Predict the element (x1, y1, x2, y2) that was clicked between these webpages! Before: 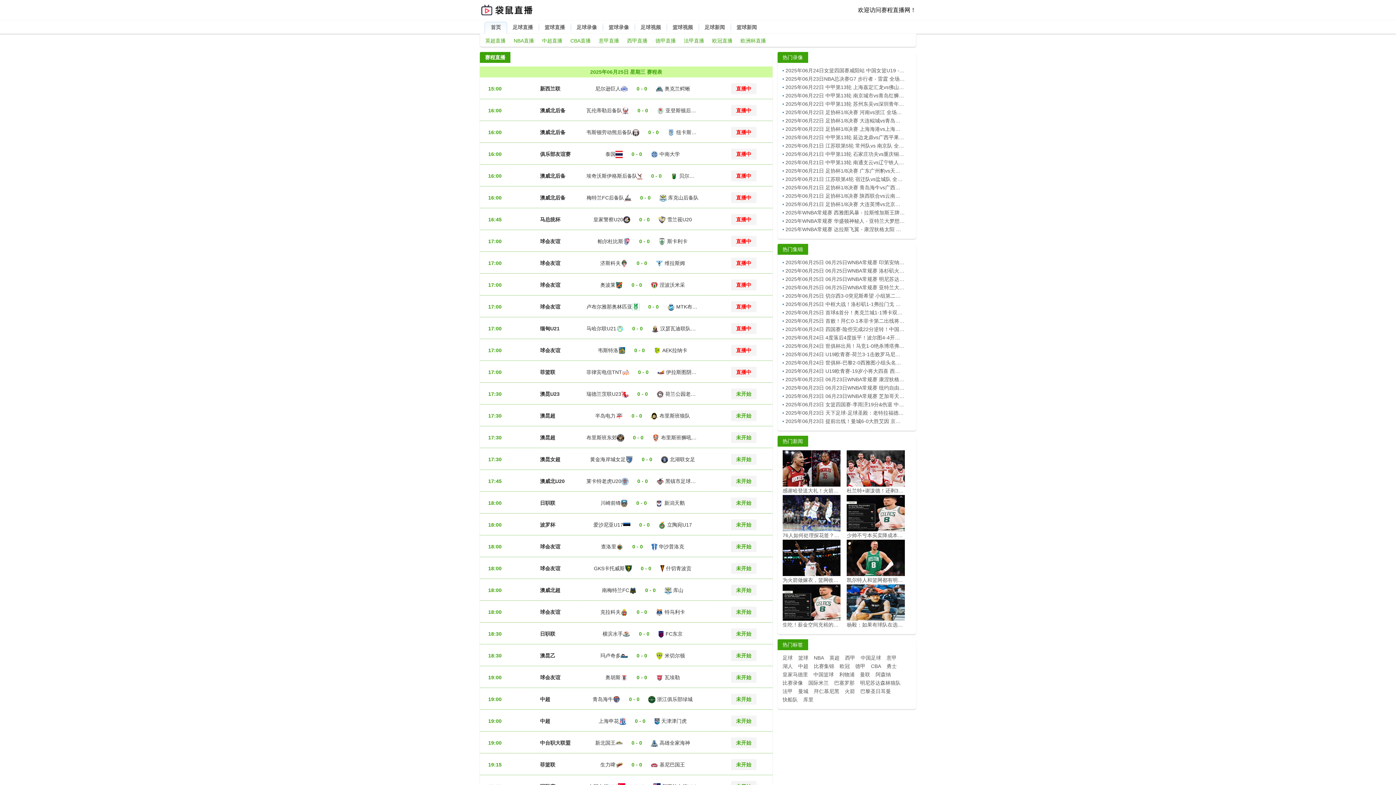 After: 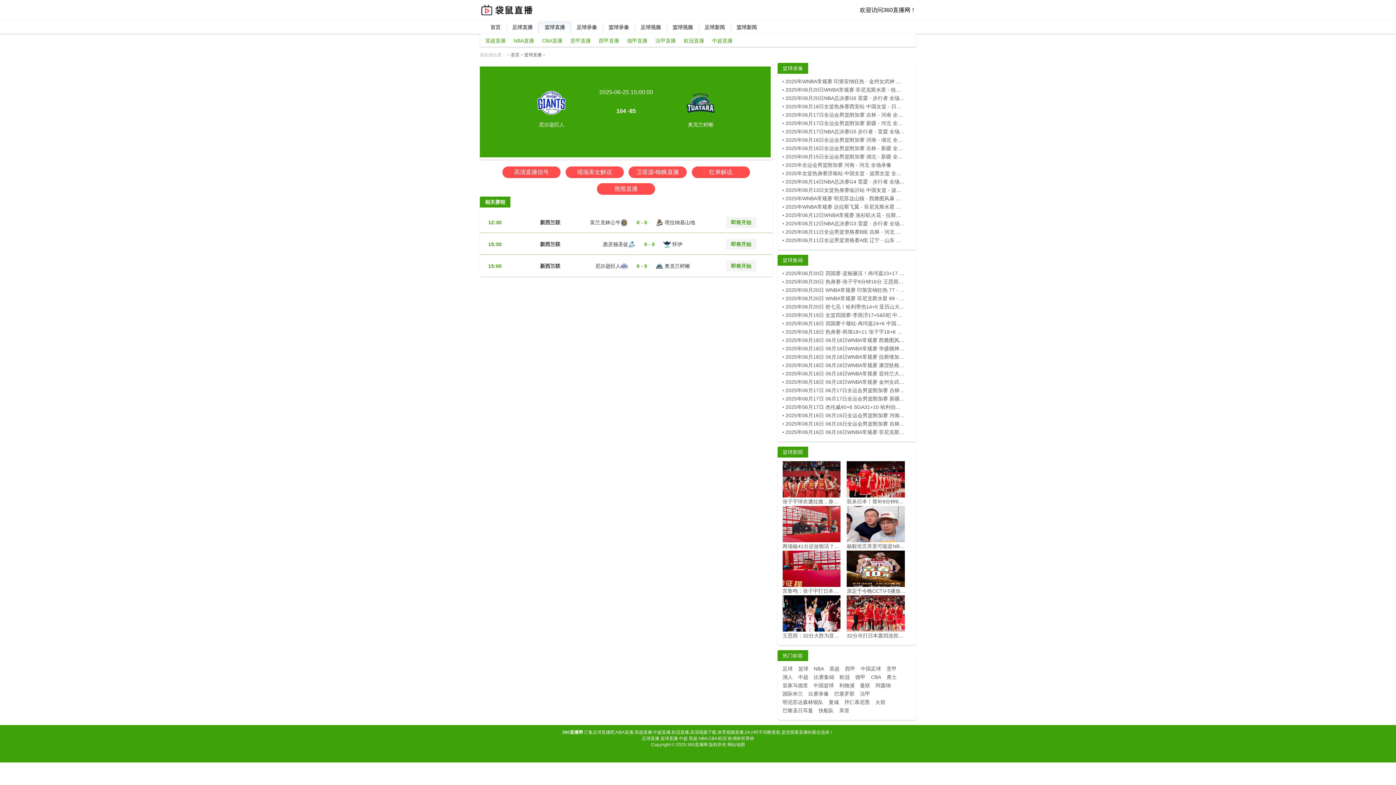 Action: label: 尼尔逊巨人 0 - 0  奥克兰鳄蜥 bbox: (586, 83, 698, 94)